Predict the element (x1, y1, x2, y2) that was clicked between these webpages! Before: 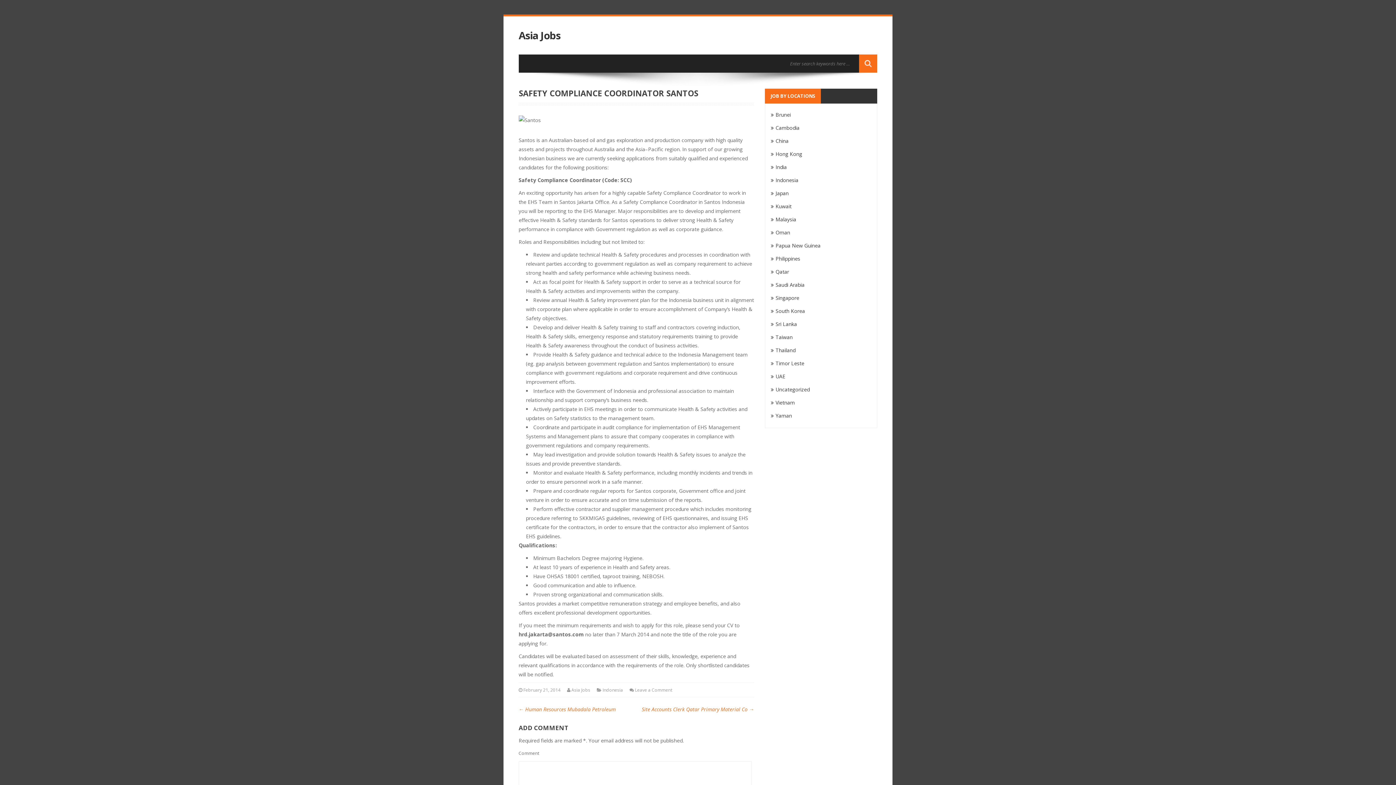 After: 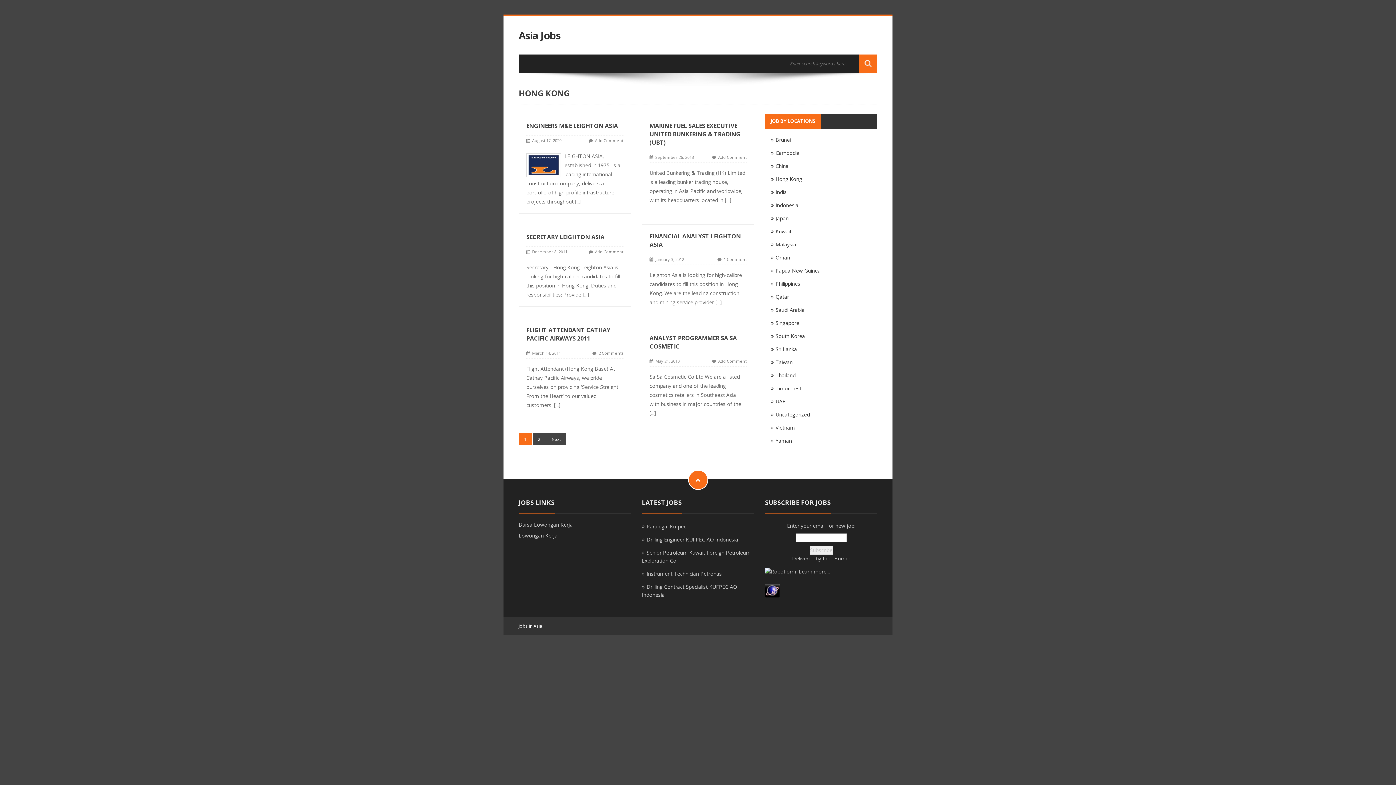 Action: bbox: (771, 150, 802, 157) label: Hong Kong